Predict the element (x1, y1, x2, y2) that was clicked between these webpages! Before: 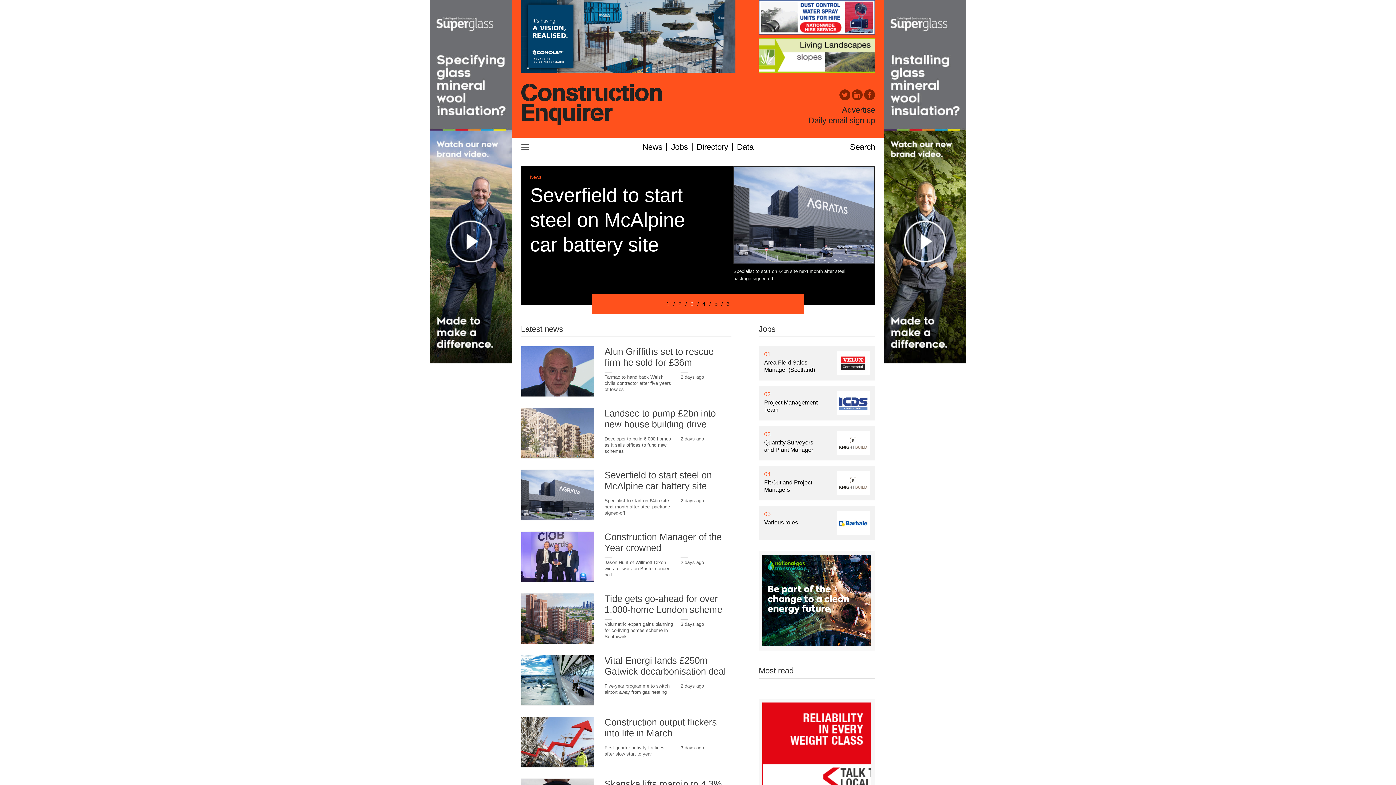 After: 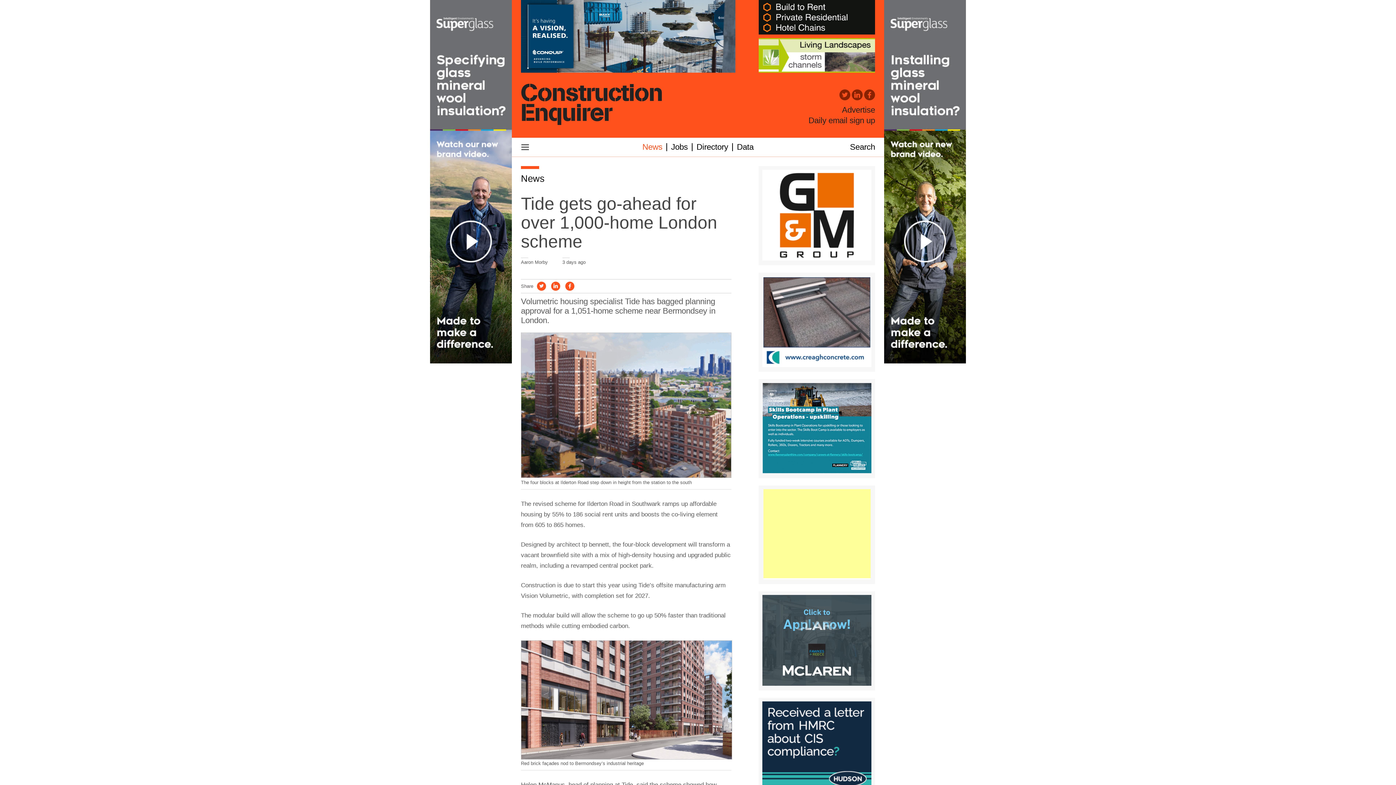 Action: label: Tide gets go-ahead for over 1,000-home London scheme bbox: (604, 593, 722, 614)